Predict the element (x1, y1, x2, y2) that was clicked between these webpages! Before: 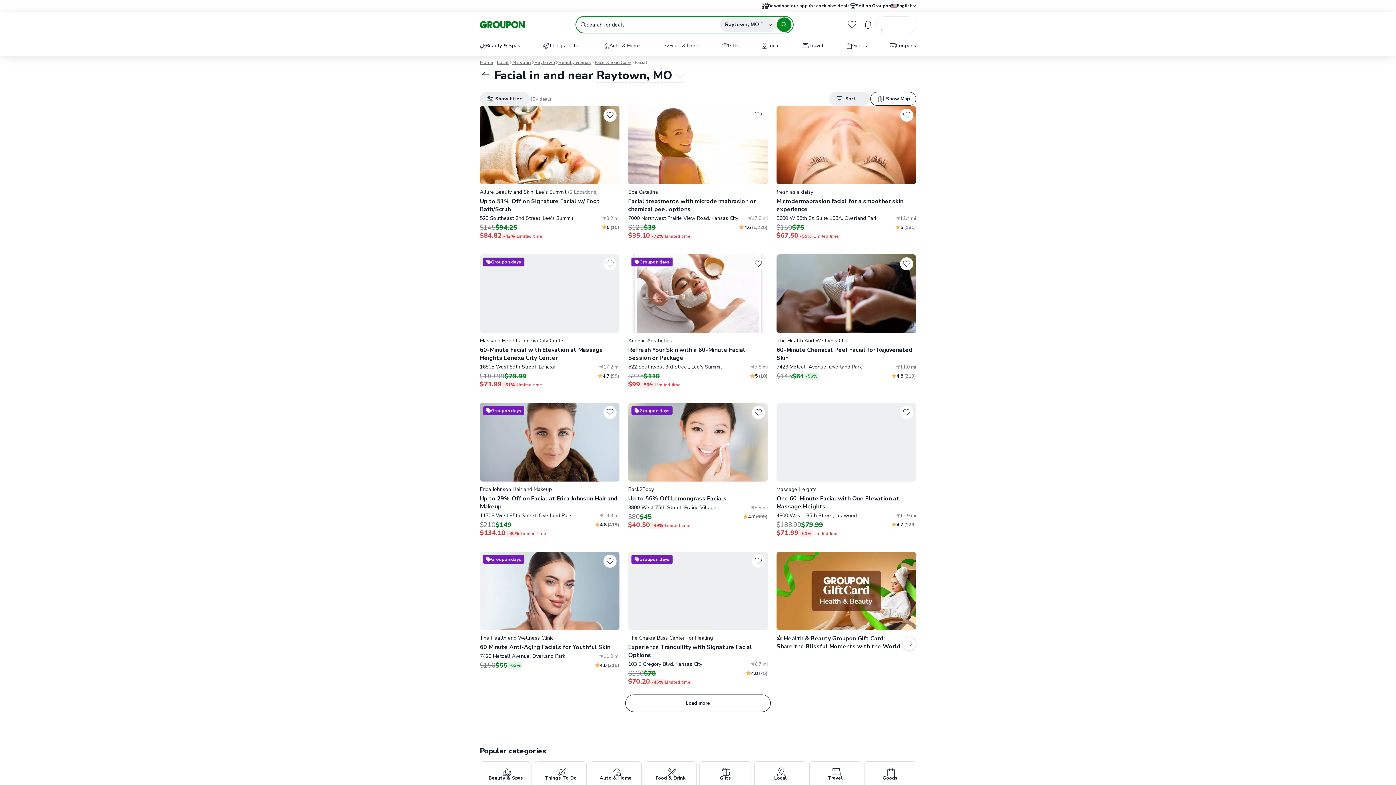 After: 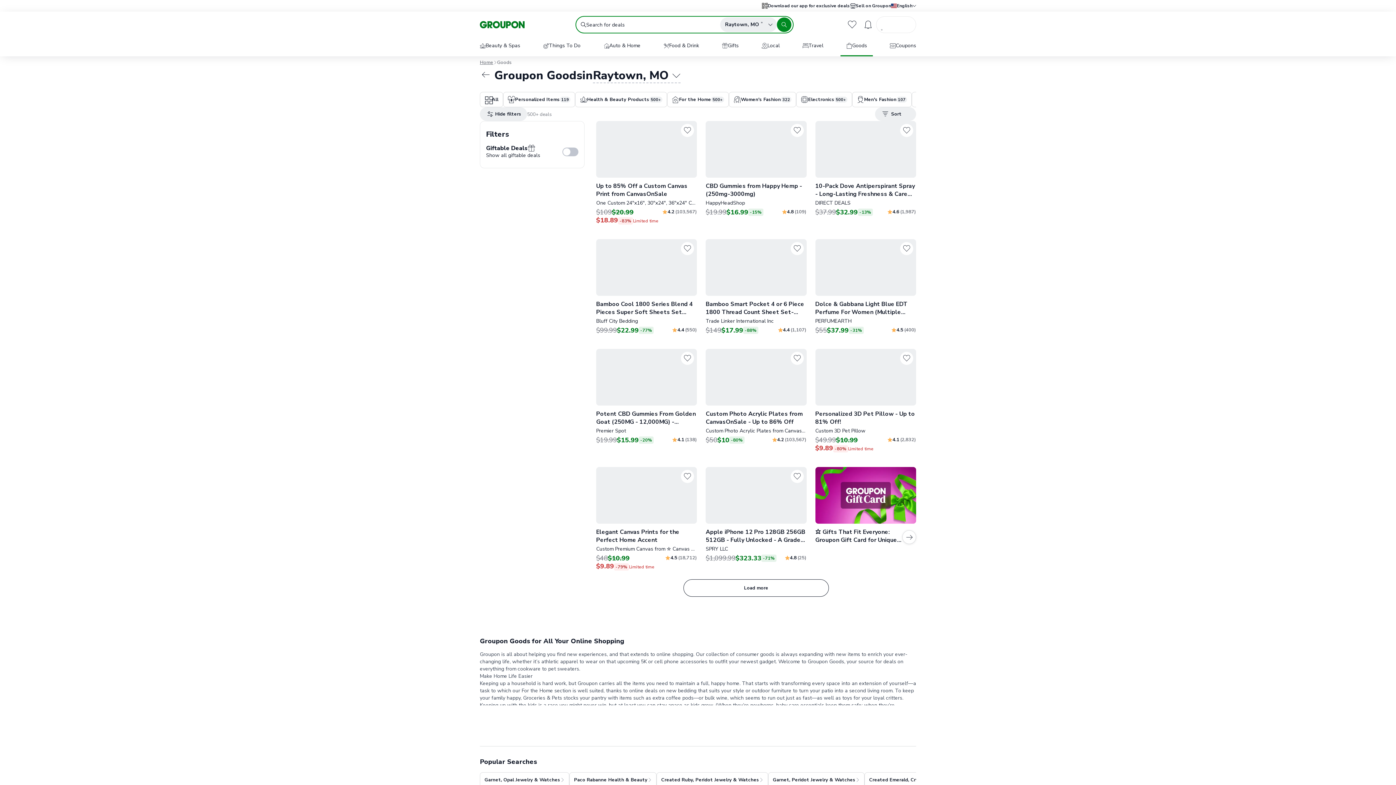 Action: bbox: (840, 36, 873, 55) label: Goods